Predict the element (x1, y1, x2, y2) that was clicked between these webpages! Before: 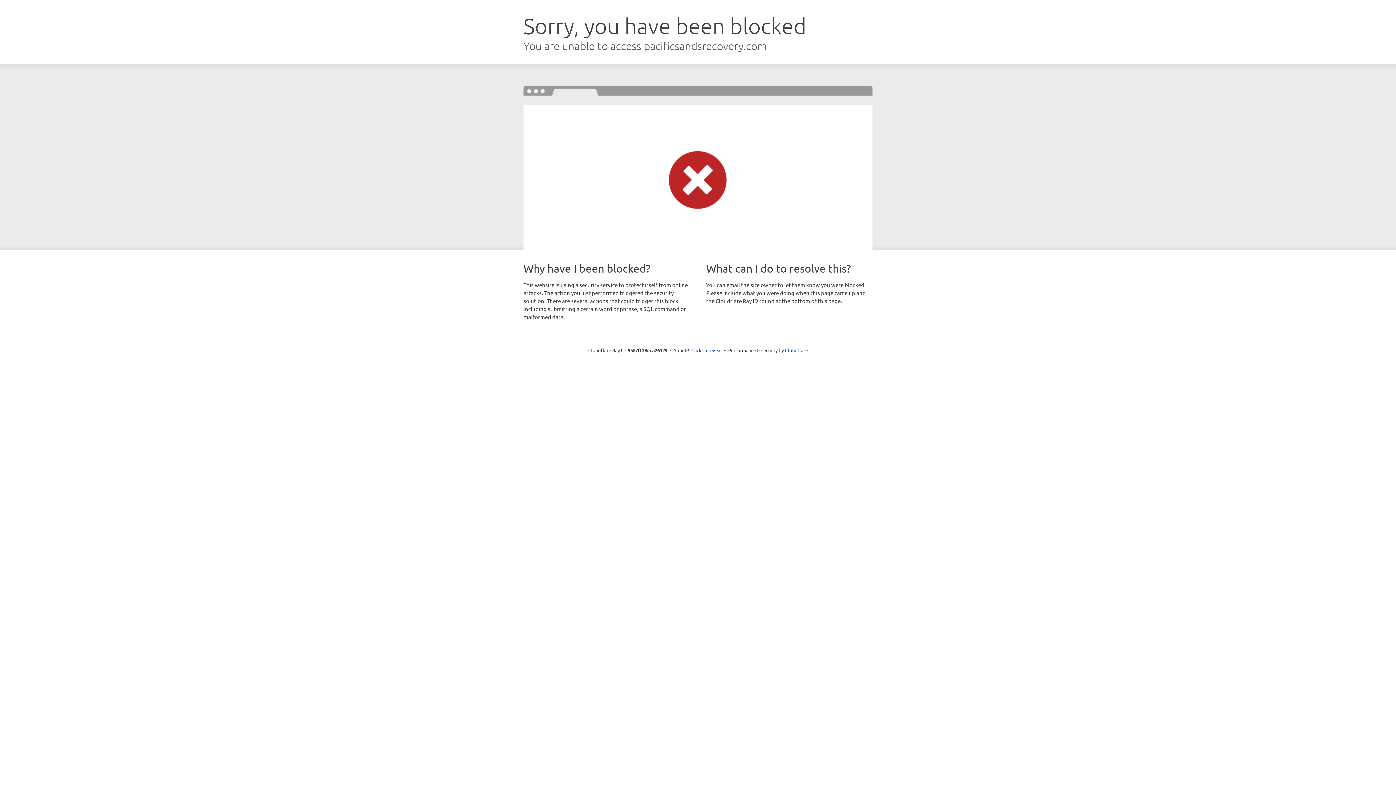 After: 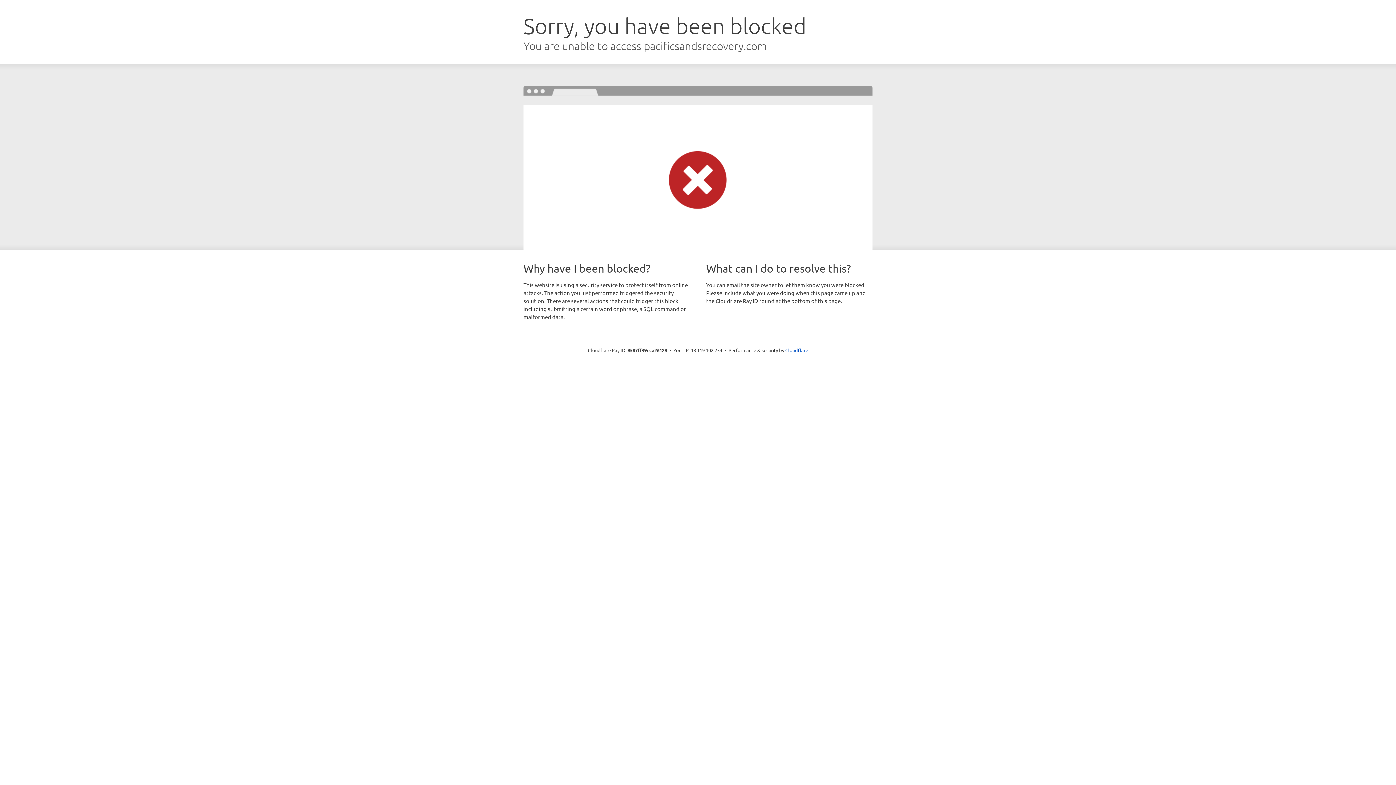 Action: bbox: (691, 346, 722, 353) label: Click to reveal